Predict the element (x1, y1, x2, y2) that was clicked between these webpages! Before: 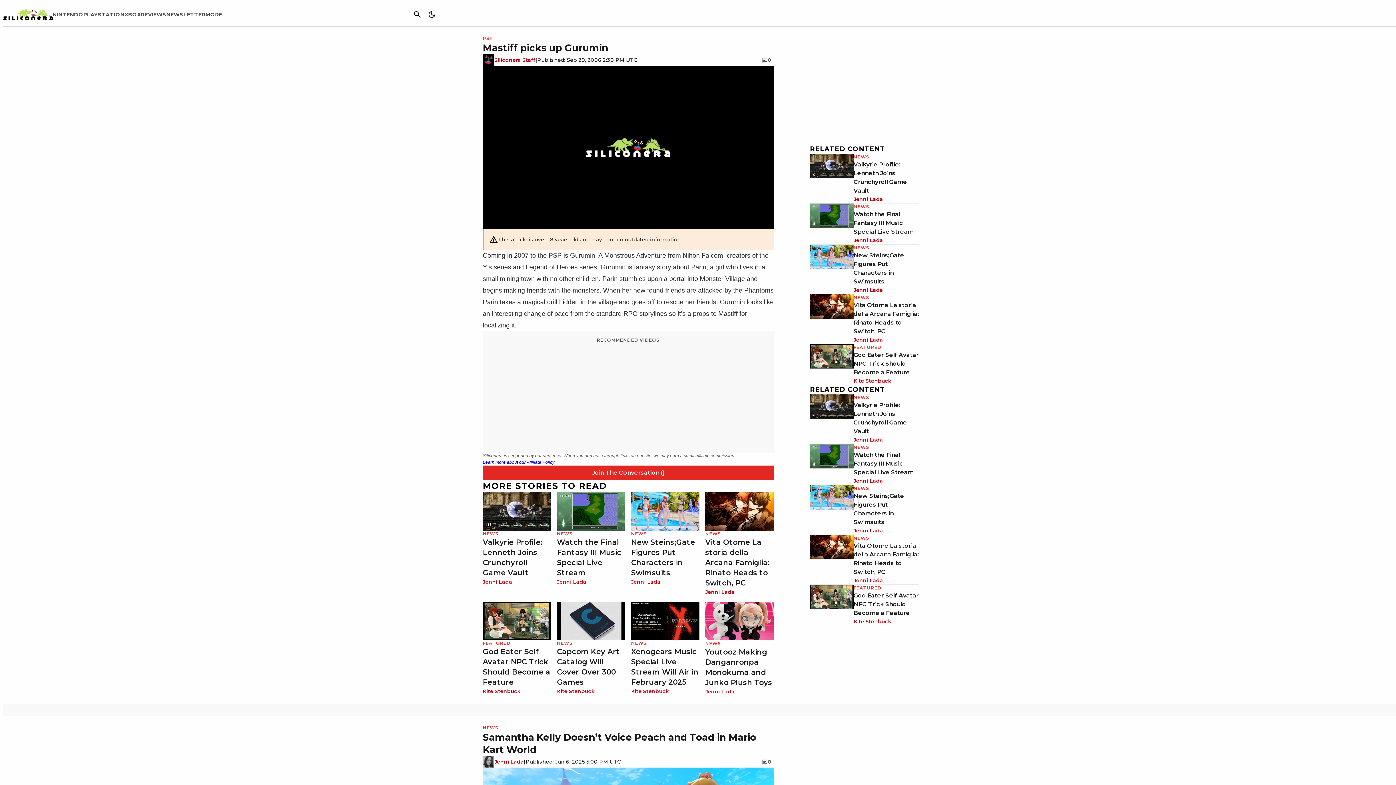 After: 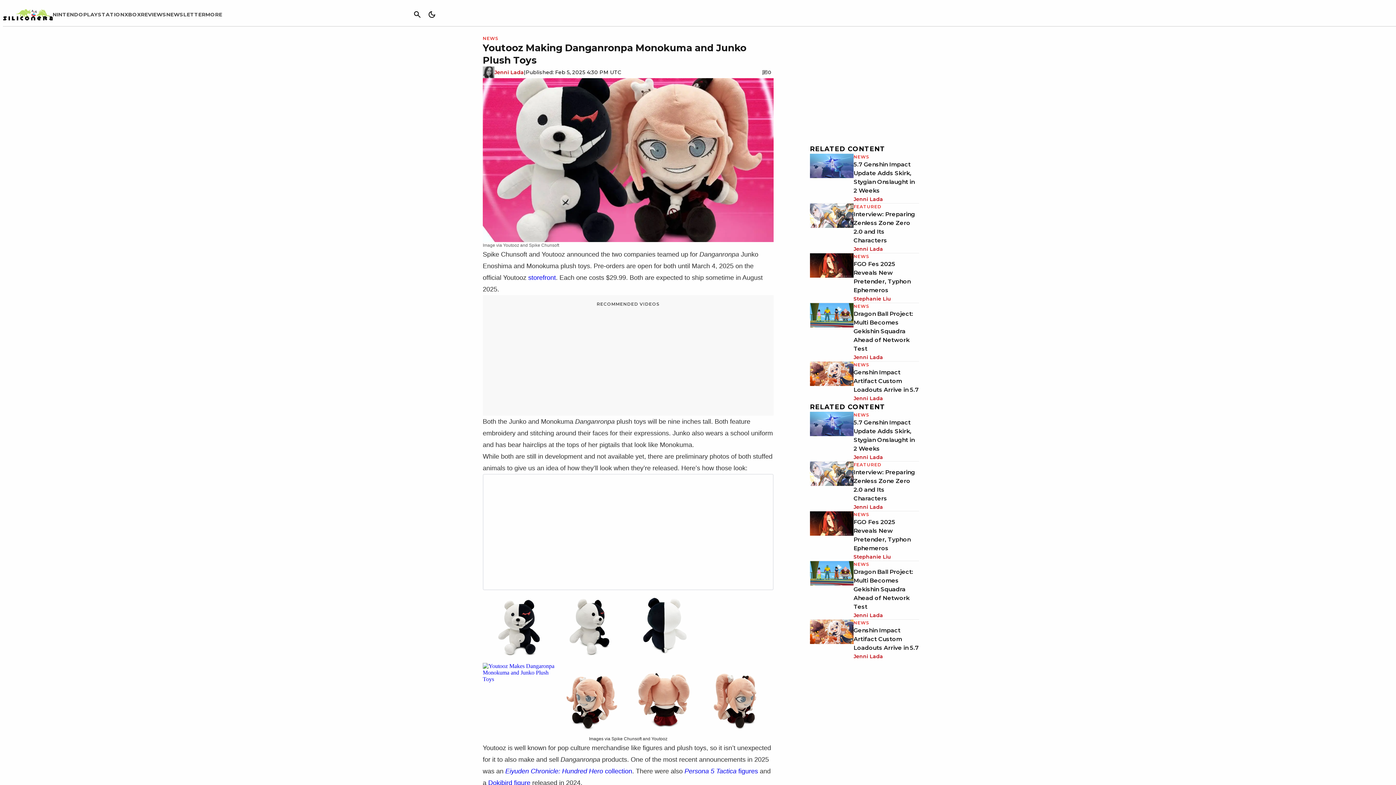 Action: bbox: (705, 602, 773, 640)